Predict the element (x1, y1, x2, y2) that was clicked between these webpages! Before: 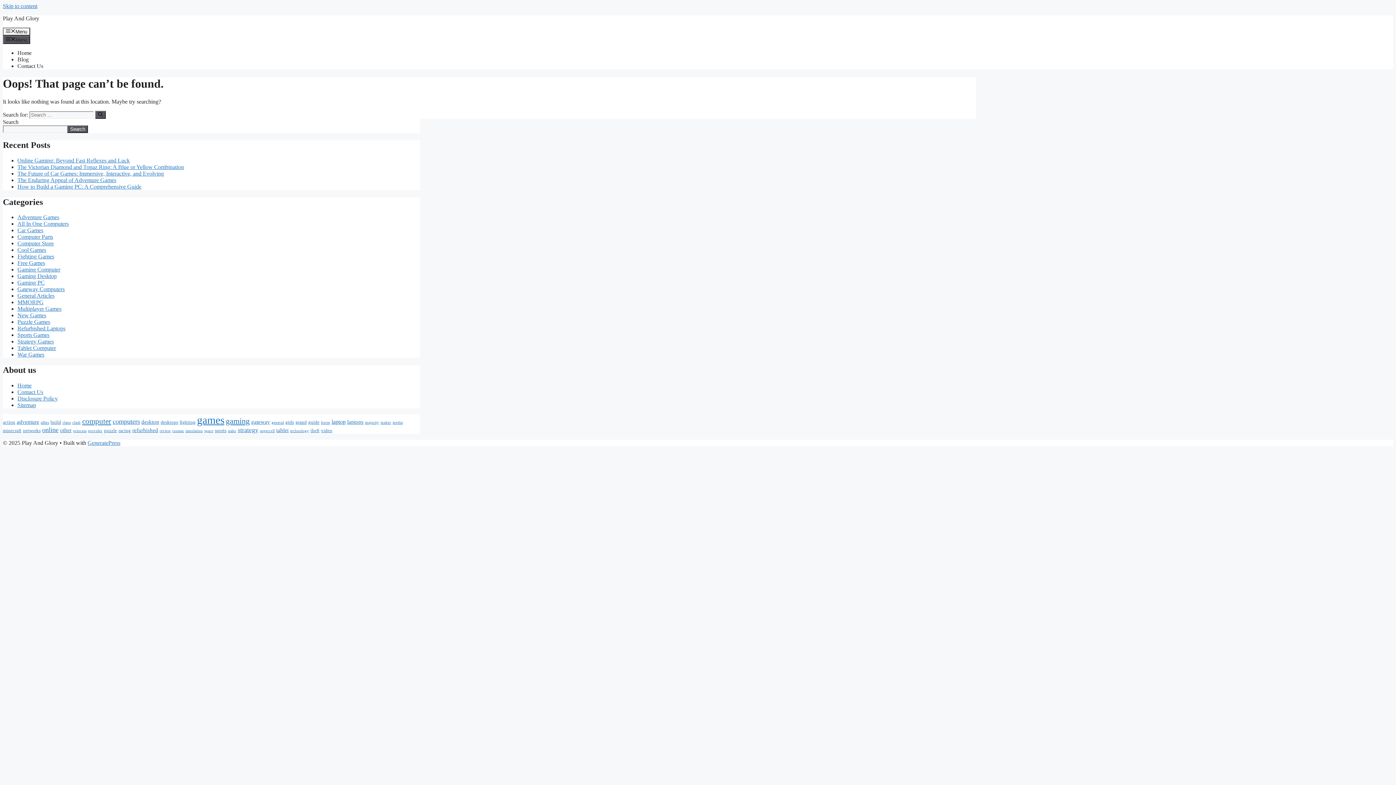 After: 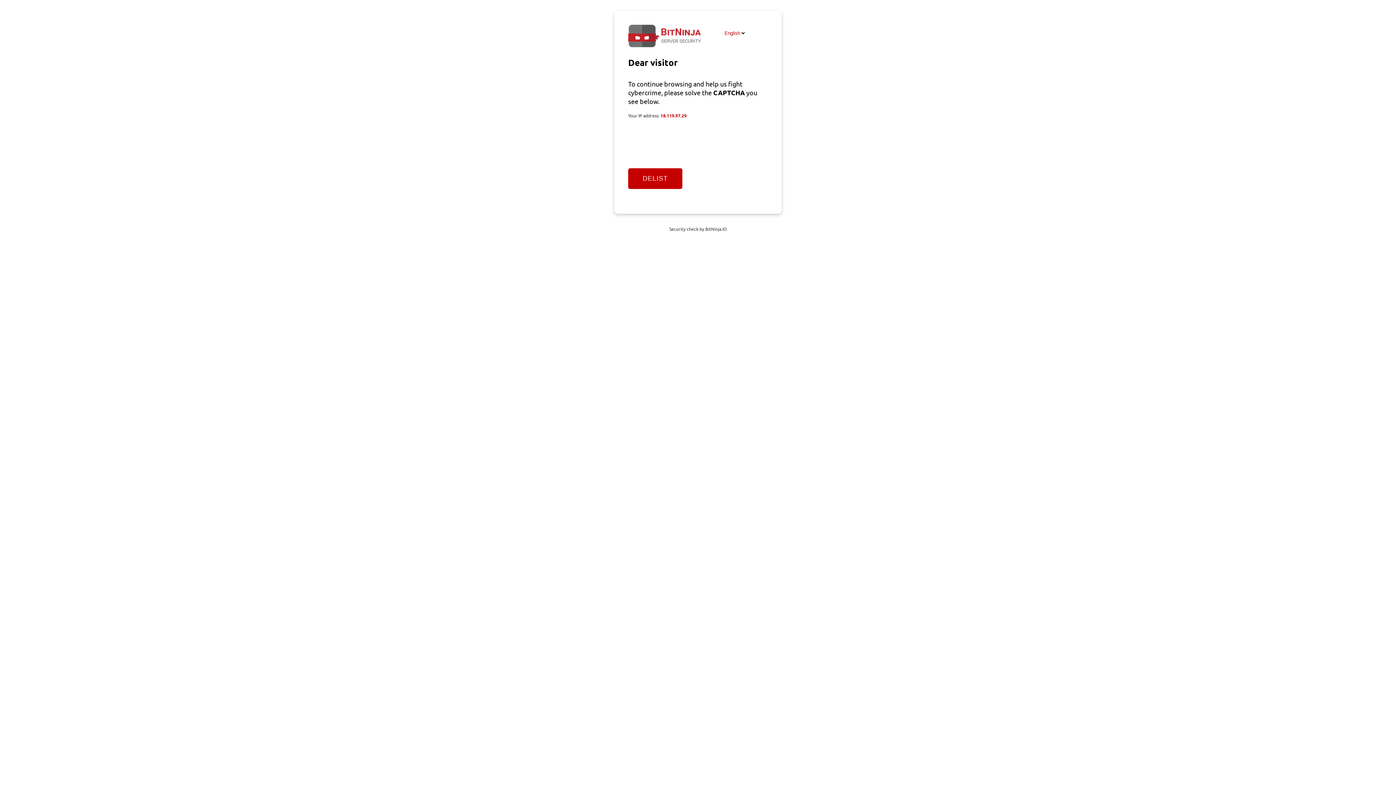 Action: label: gateway (3 items) bbox: (251, 419, 270, 425)